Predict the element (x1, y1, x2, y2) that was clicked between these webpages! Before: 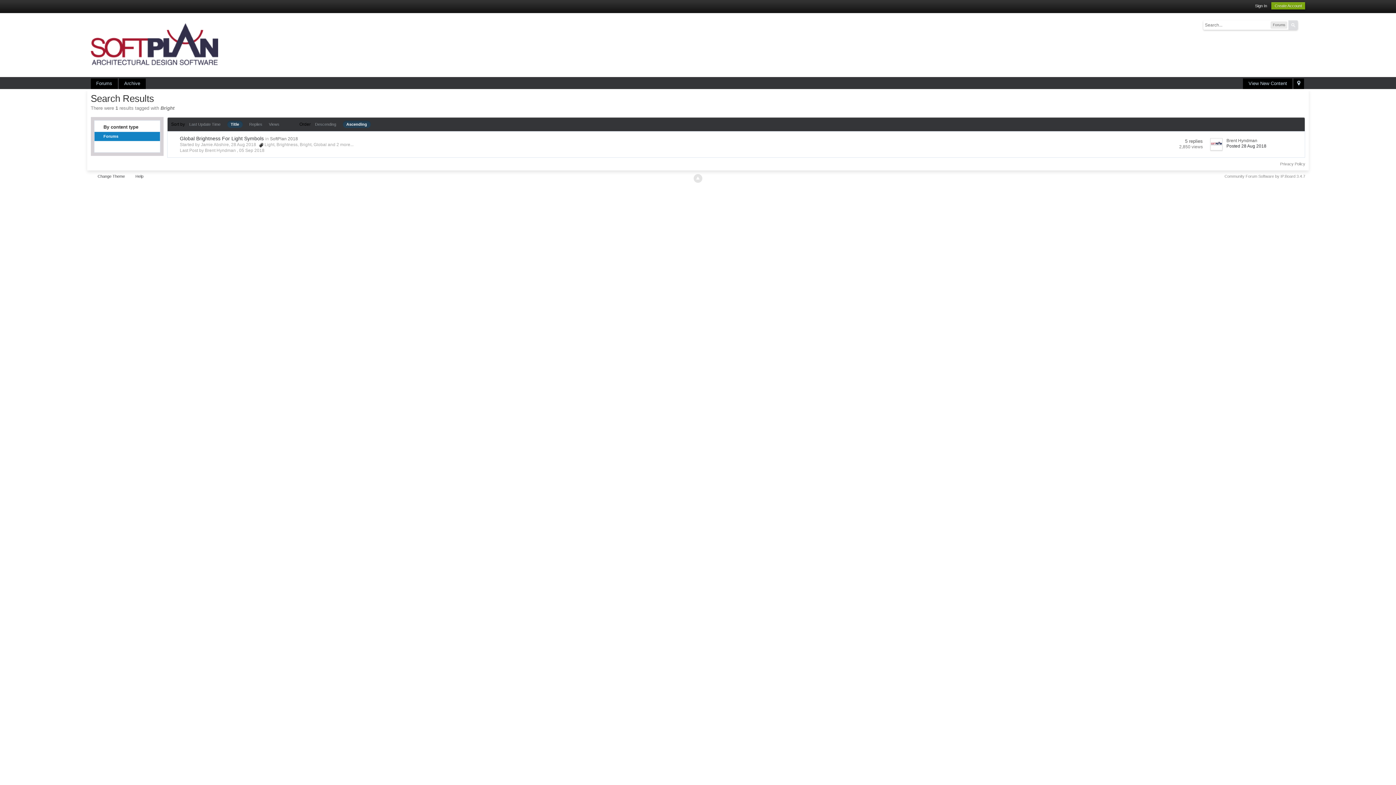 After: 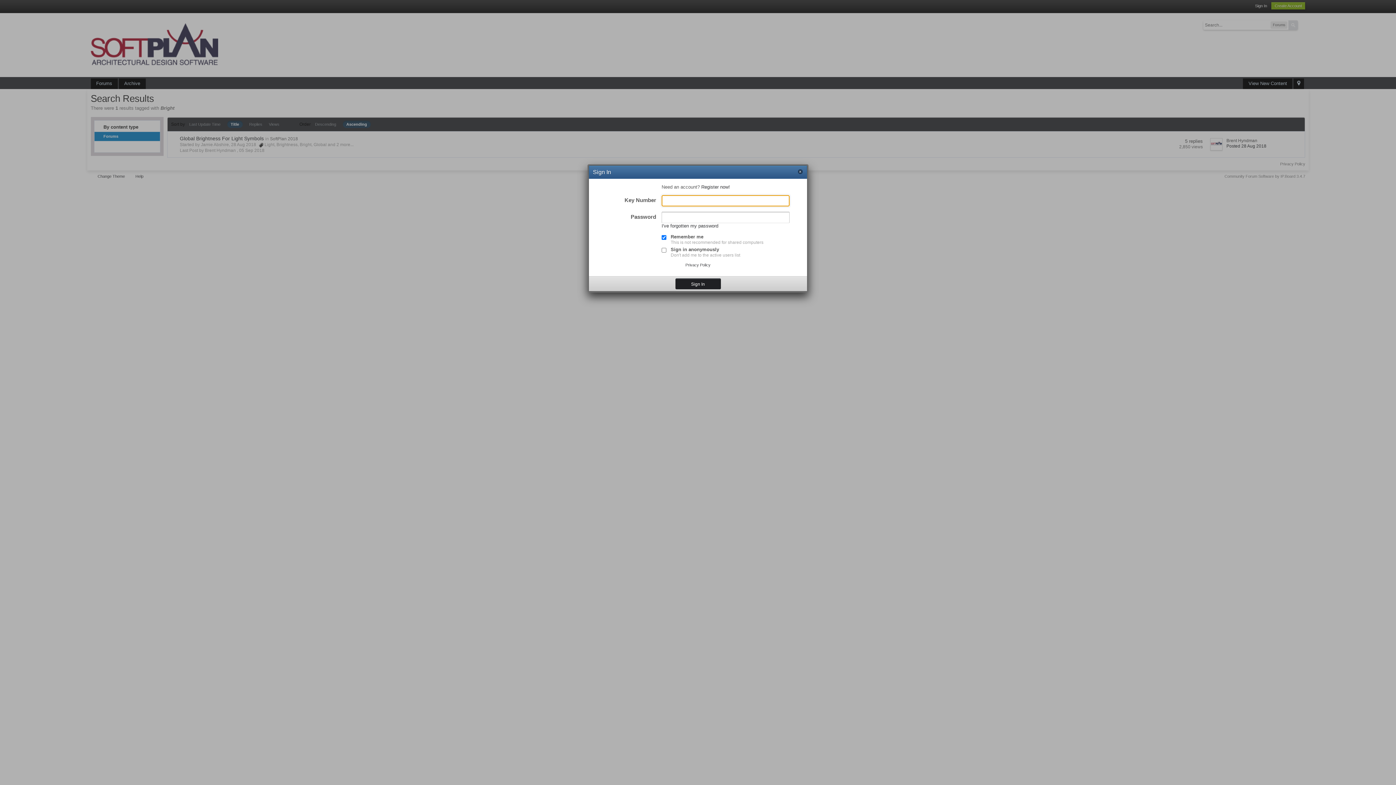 Action: bbox: (1255, 3, 1267, 8) label: Sign In